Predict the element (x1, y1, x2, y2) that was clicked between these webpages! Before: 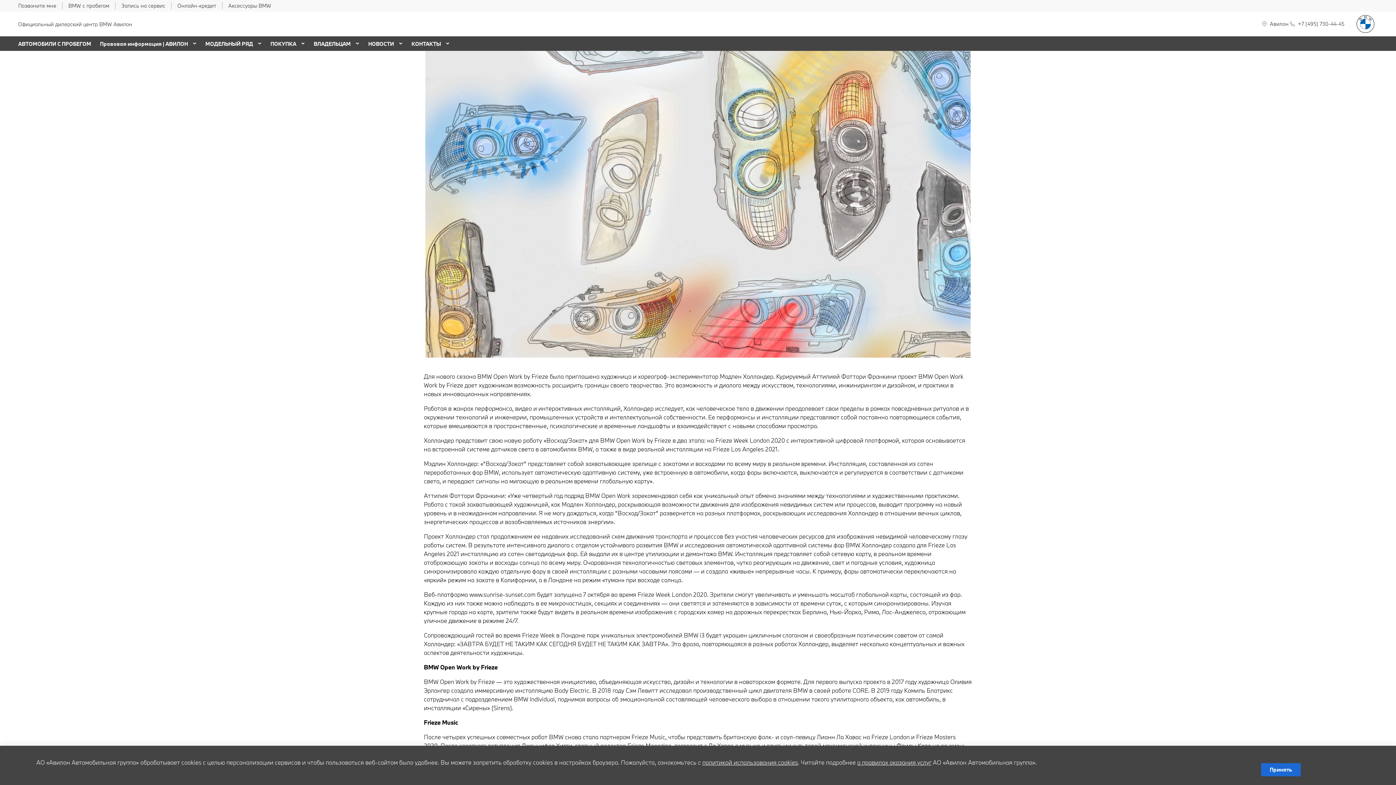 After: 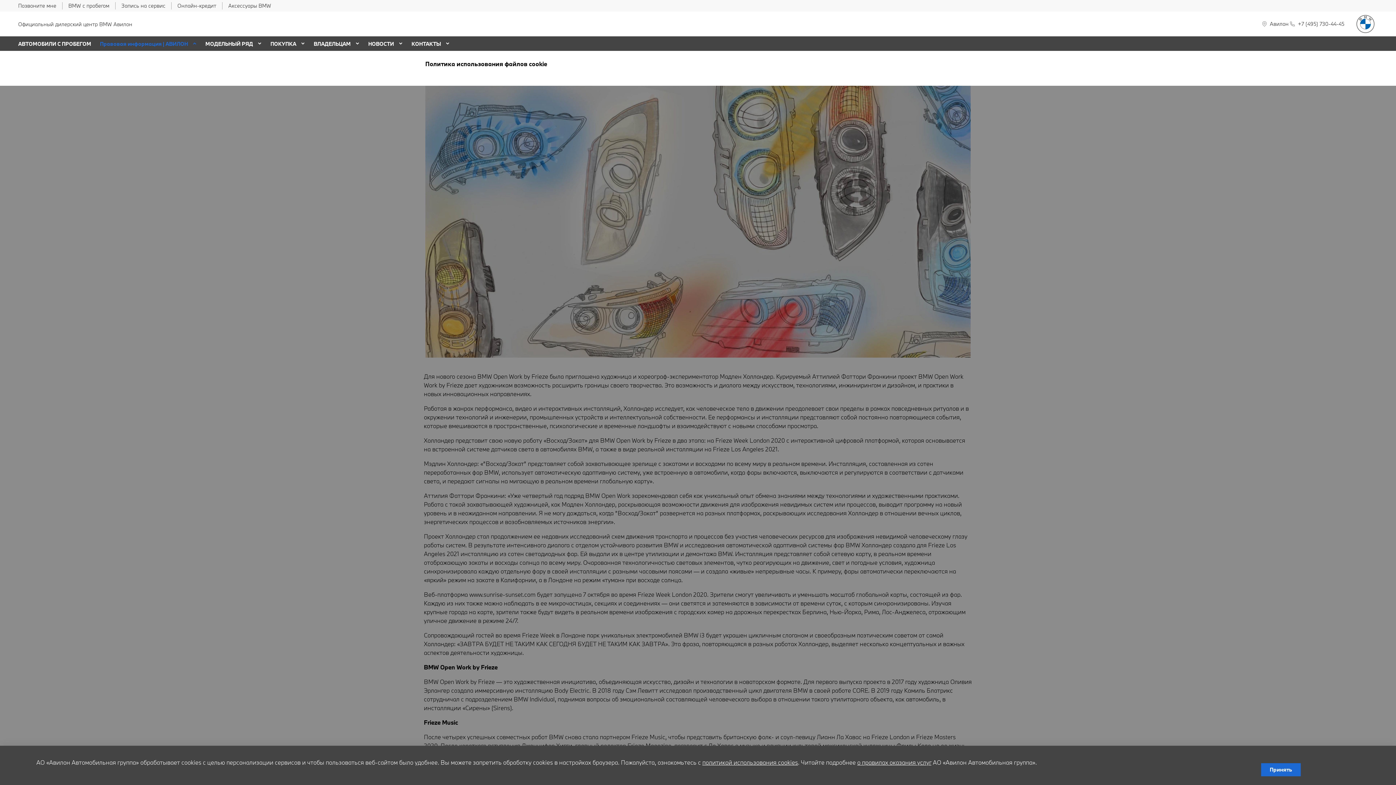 Action: bbox: (100, 40, 190, 47) label: Правовая информация | АВИЛОН